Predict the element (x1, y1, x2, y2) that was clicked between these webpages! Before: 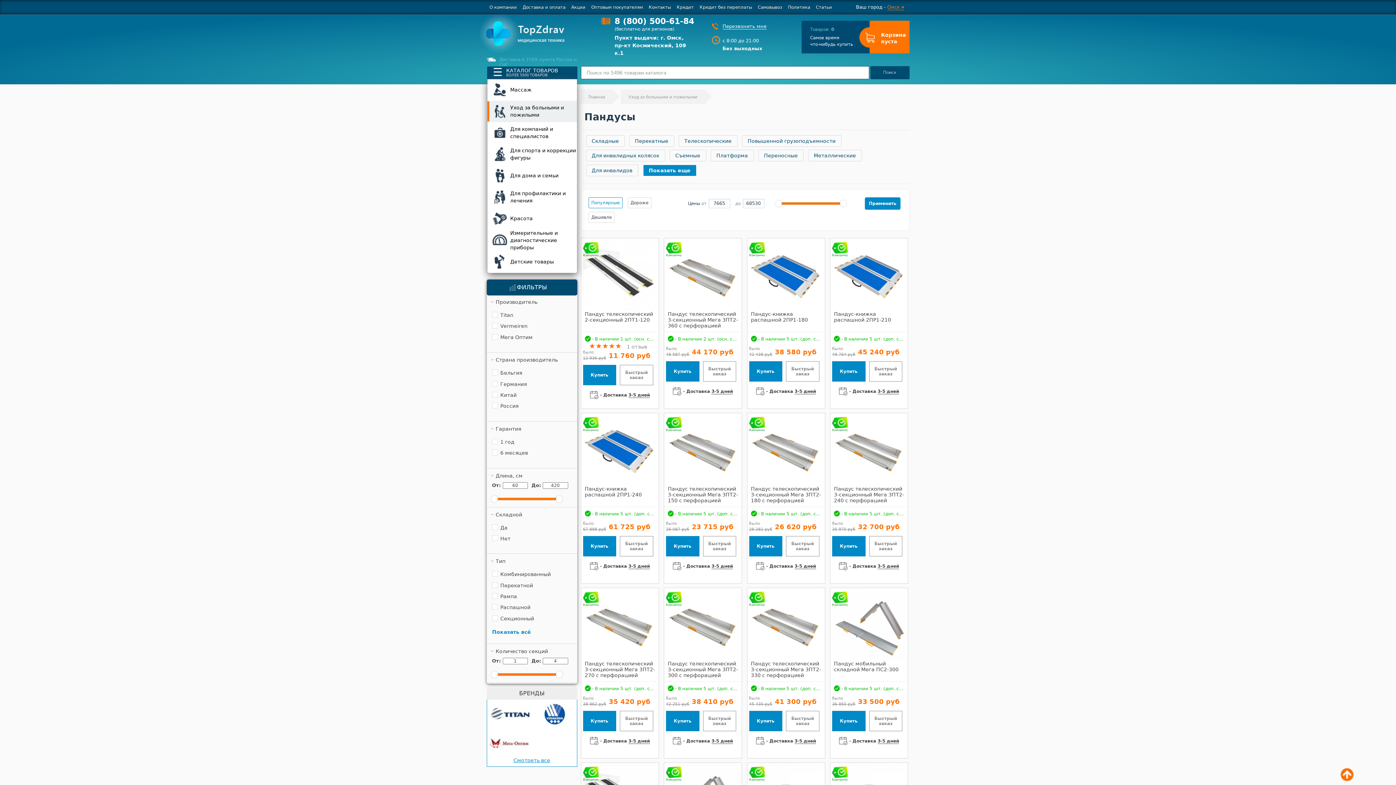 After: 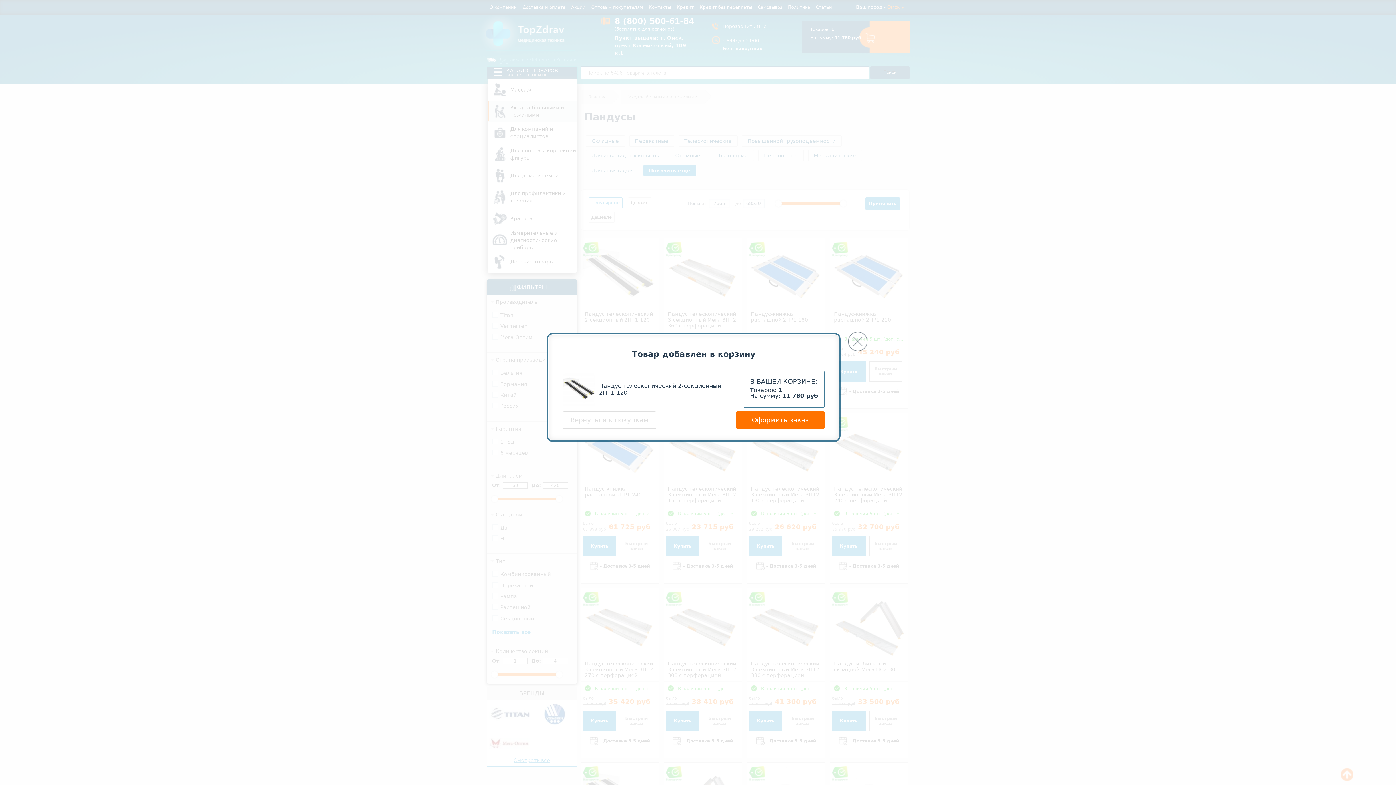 Action: label: Купить bbox: (583, 365, 616, 385)